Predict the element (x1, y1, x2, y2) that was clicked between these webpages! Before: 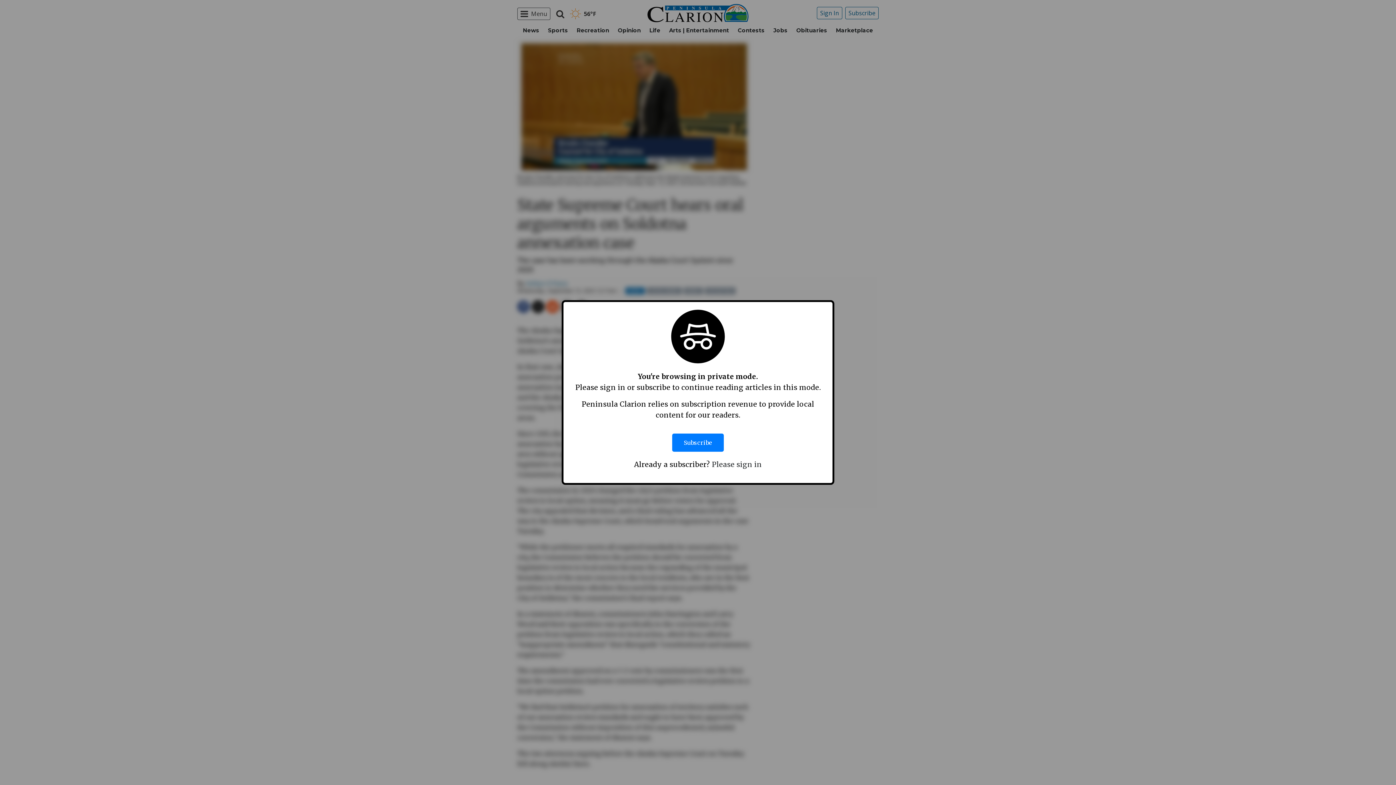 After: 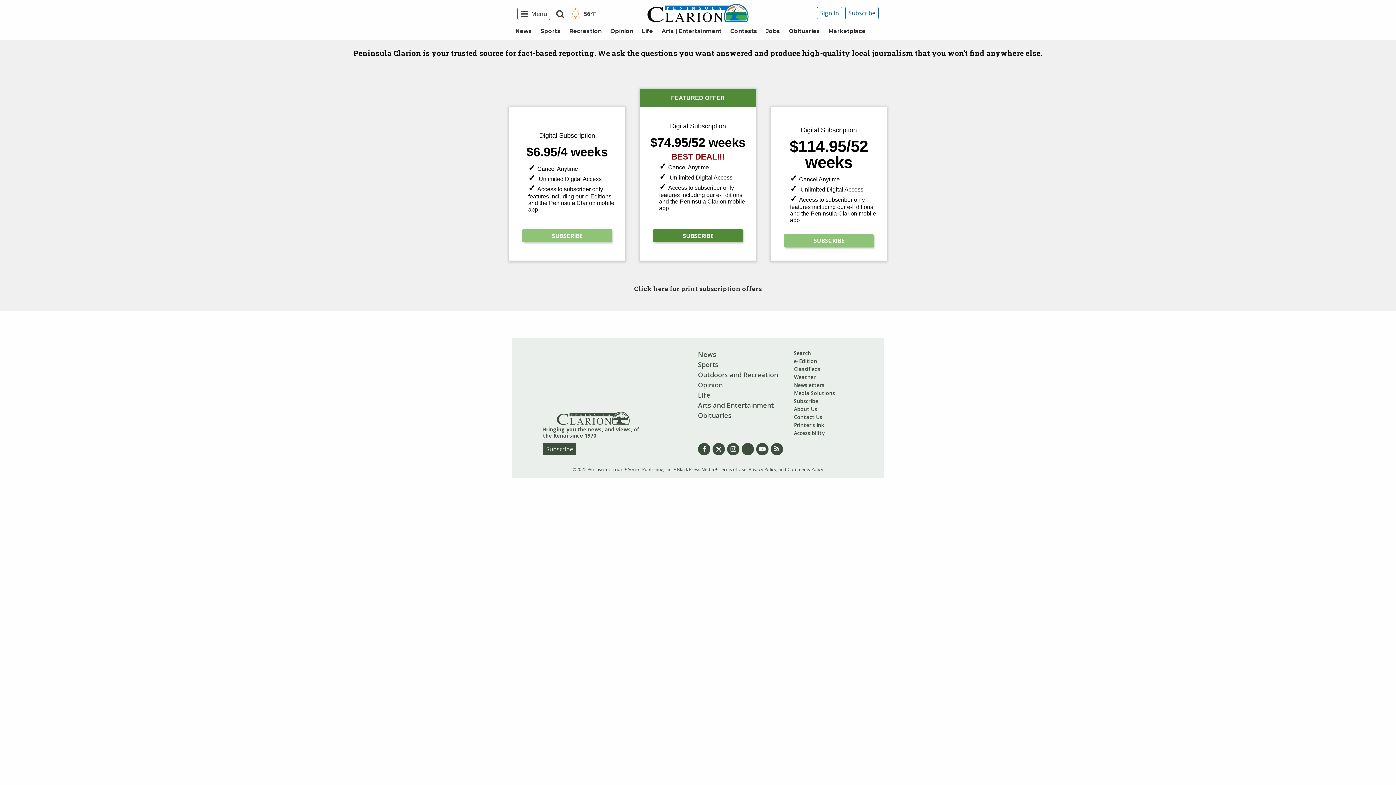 Action: bbox: (672, 426, 724, 459) label: Subscribe